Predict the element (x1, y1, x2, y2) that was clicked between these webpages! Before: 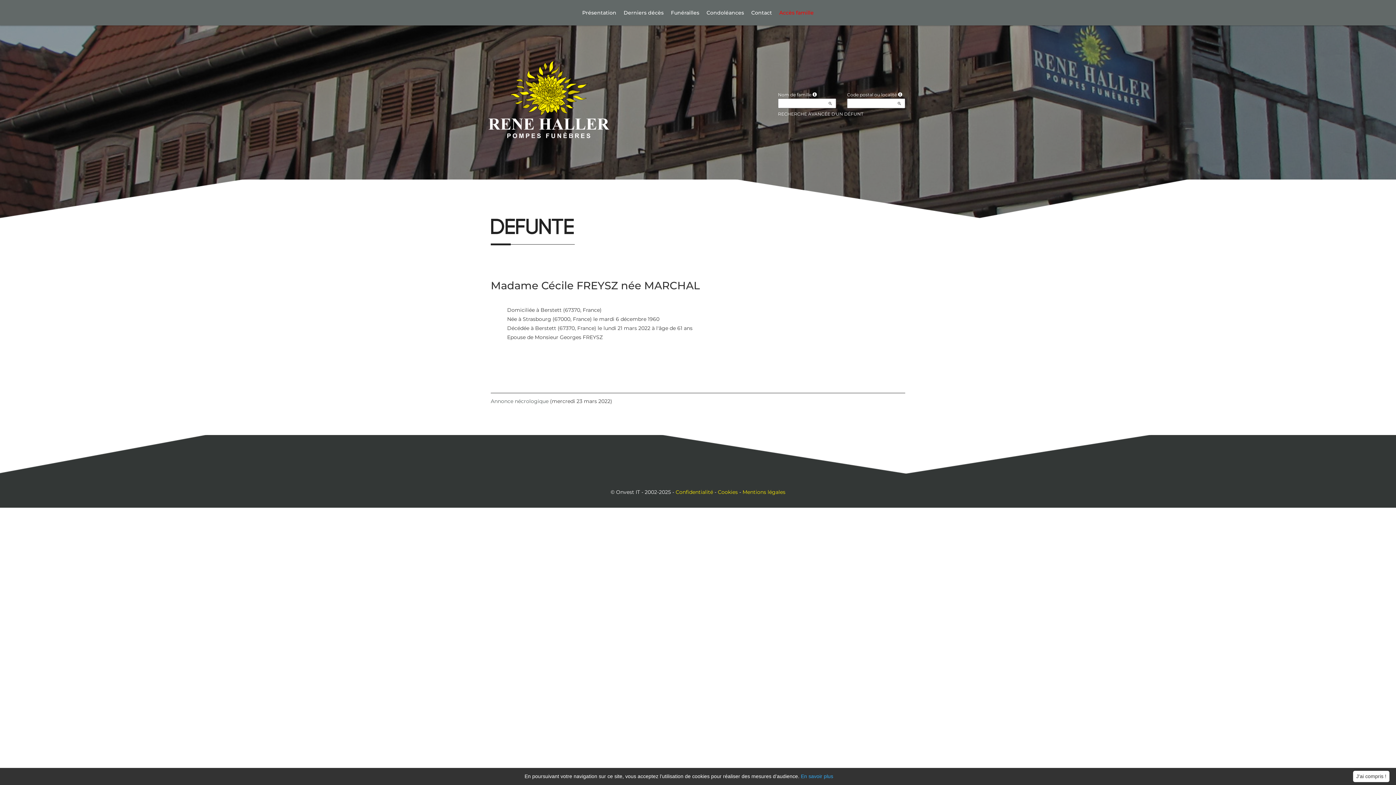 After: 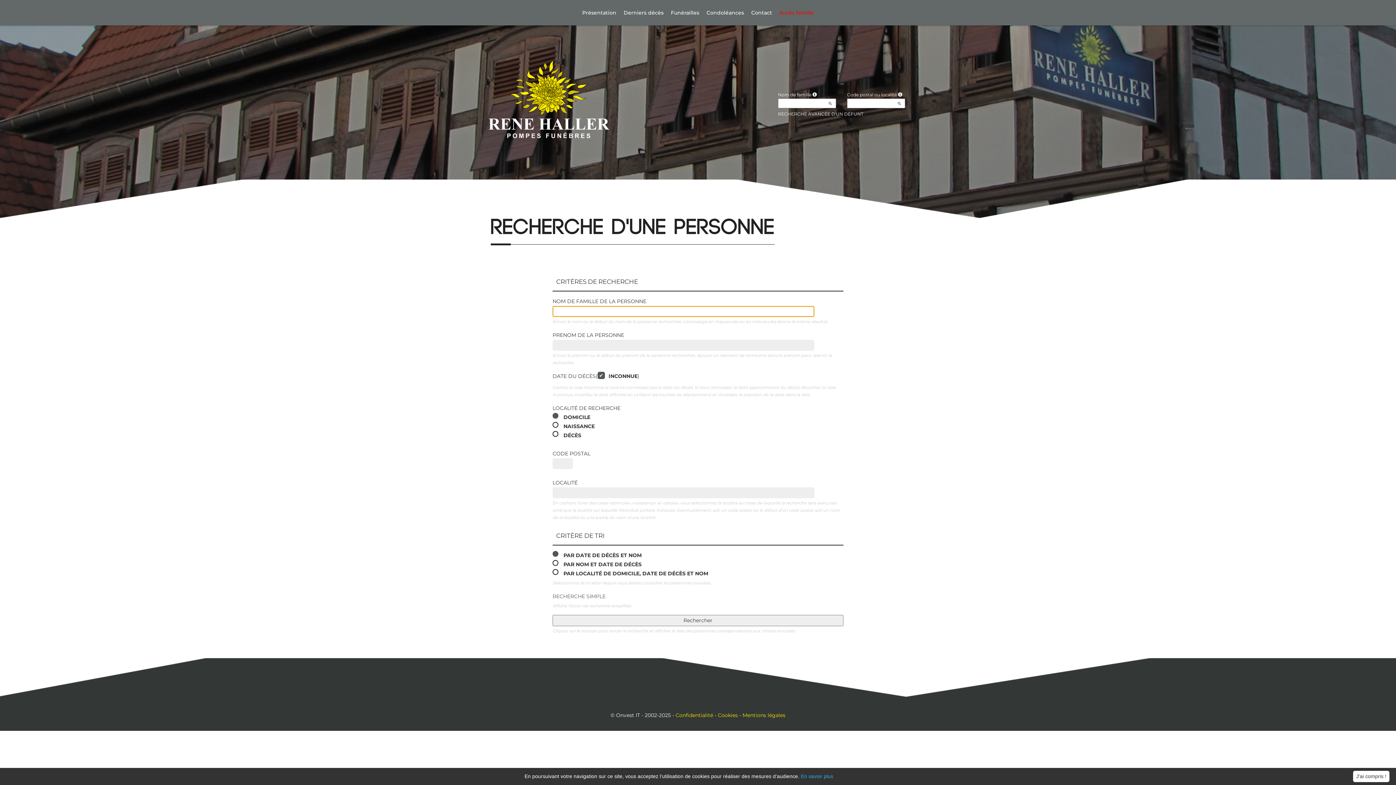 Action: label: RECHERCHE AVANCÉE D'UN DÉFUNT bbox: (778, 111, 863, 116)